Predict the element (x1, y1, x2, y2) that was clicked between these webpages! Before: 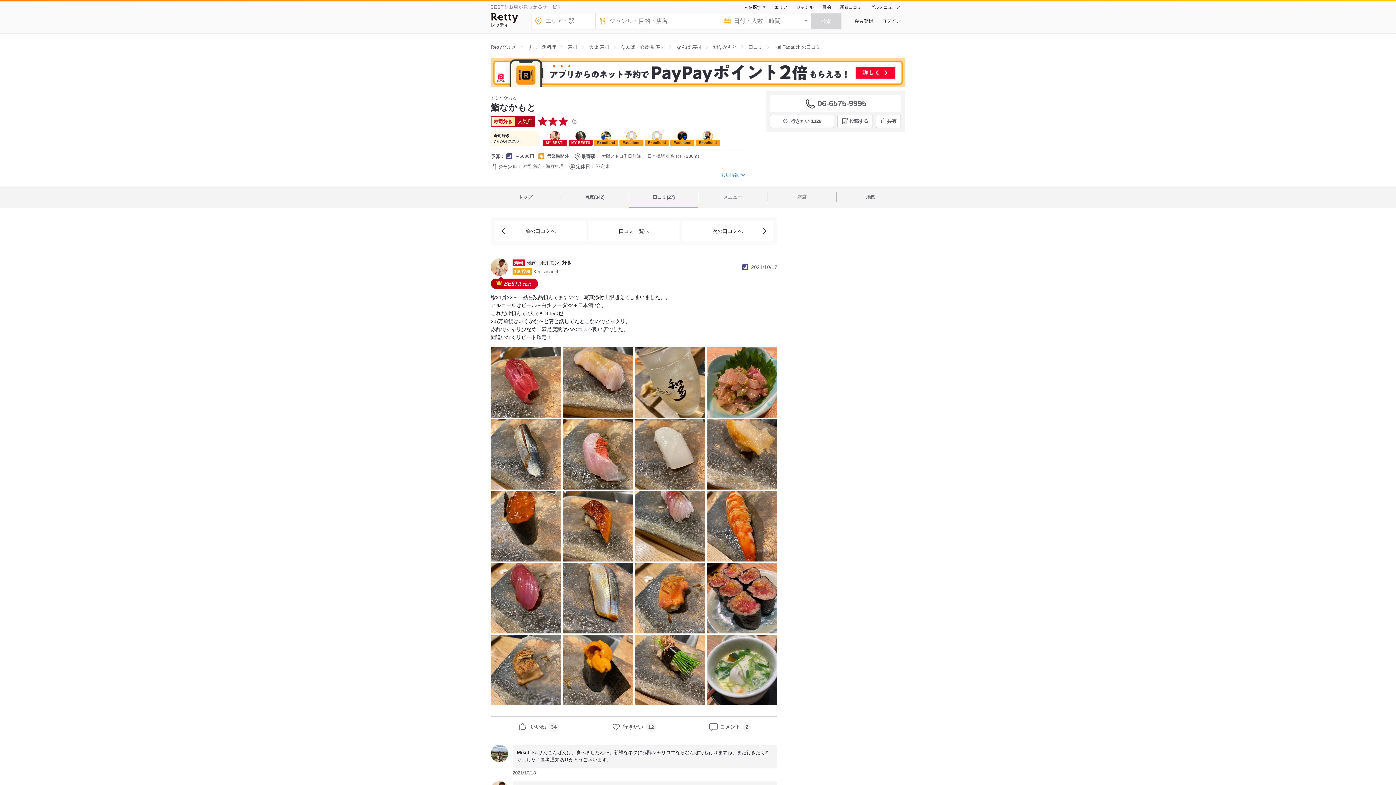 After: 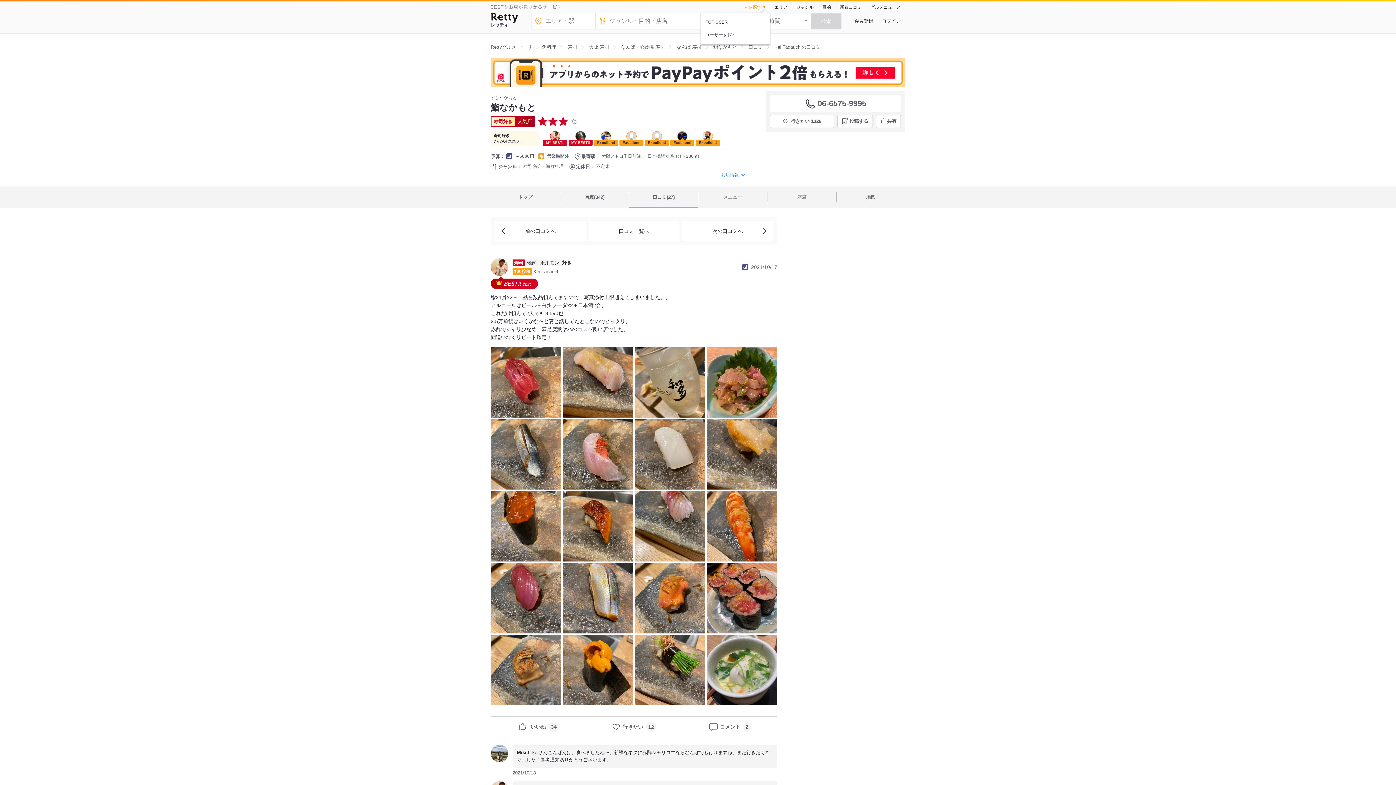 Action: bbox: (739, 0, 770, 13) label: 人を探す